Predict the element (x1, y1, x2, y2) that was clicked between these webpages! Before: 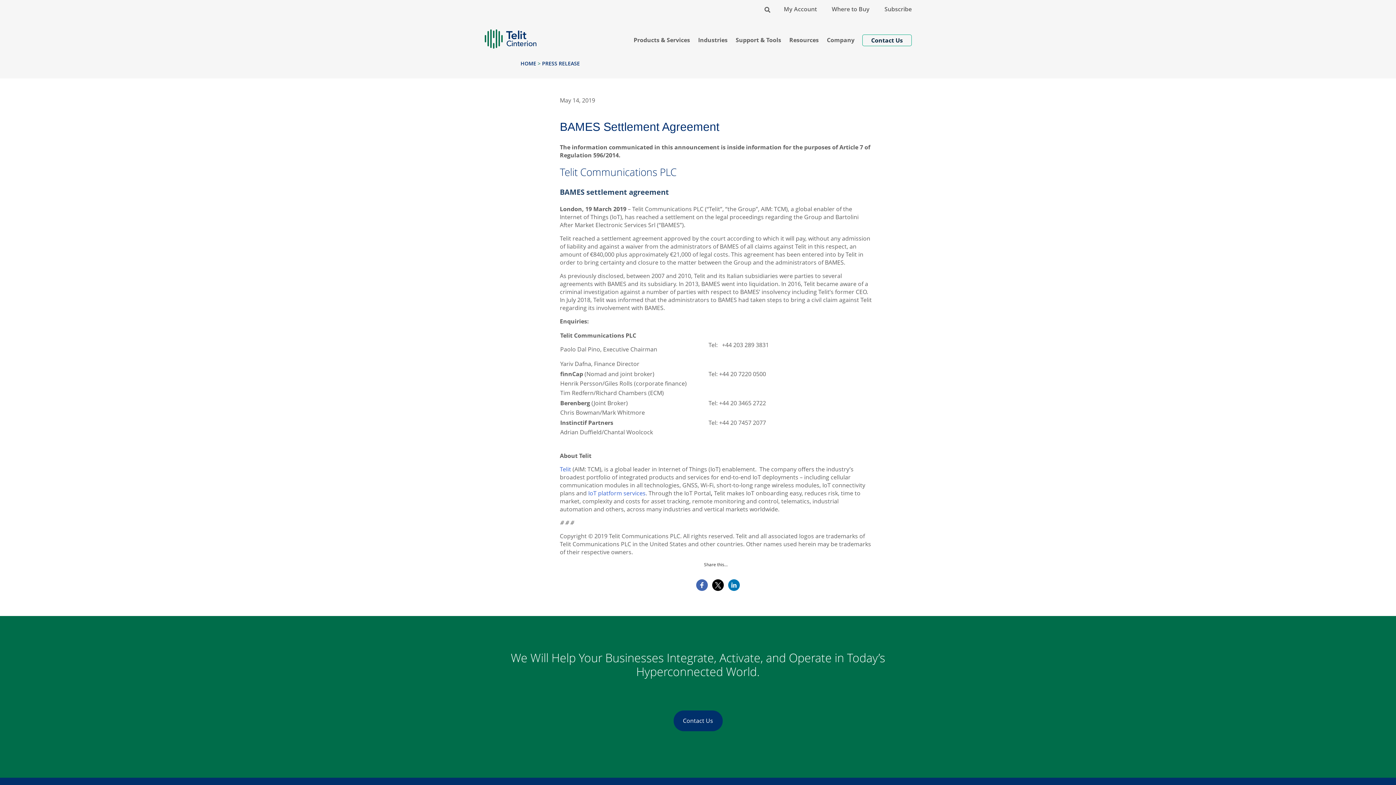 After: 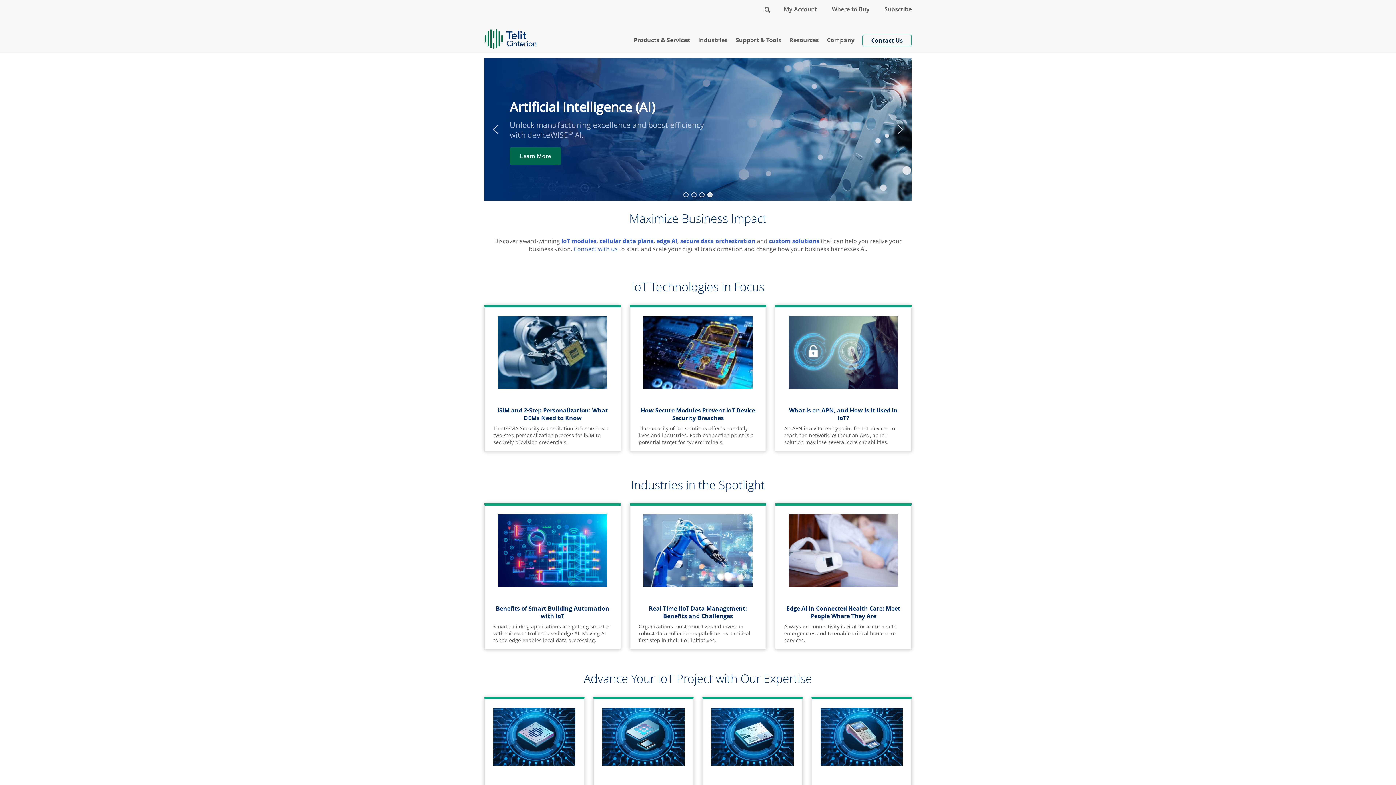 Action: label: HOME bbox: (520, 59, 536, 66)